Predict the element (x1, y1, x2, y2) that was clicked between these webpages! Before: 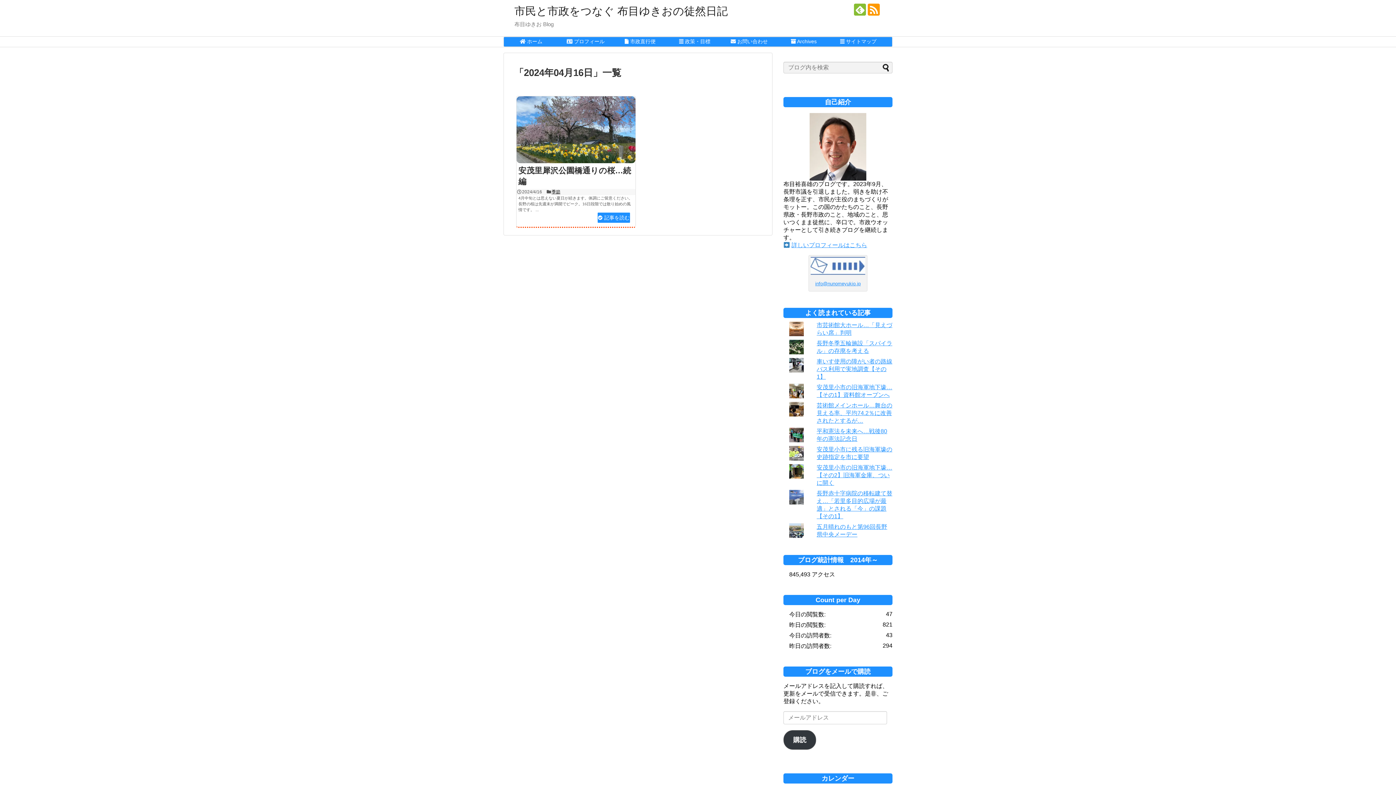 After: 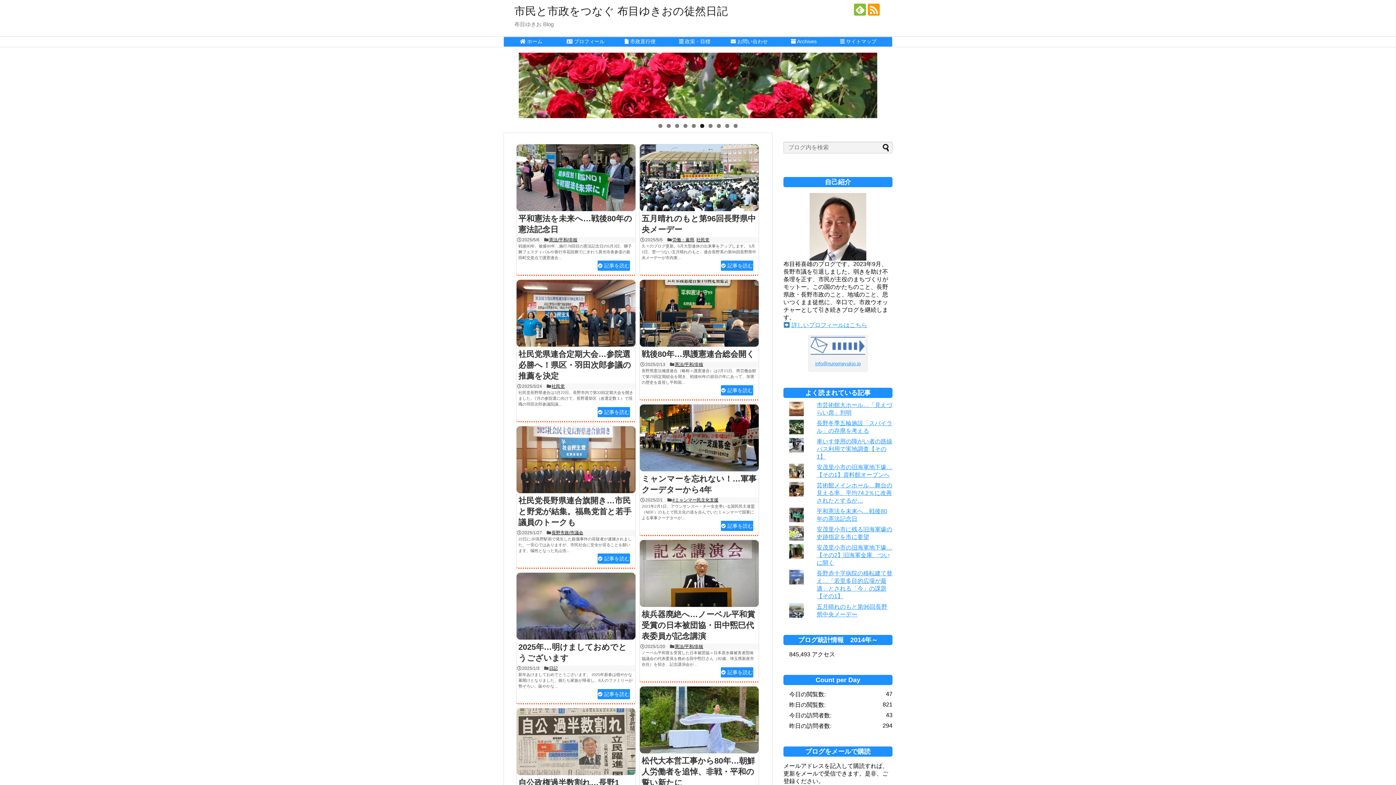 Action: bbox: (504, 37, 558, 46) label:  ホーム